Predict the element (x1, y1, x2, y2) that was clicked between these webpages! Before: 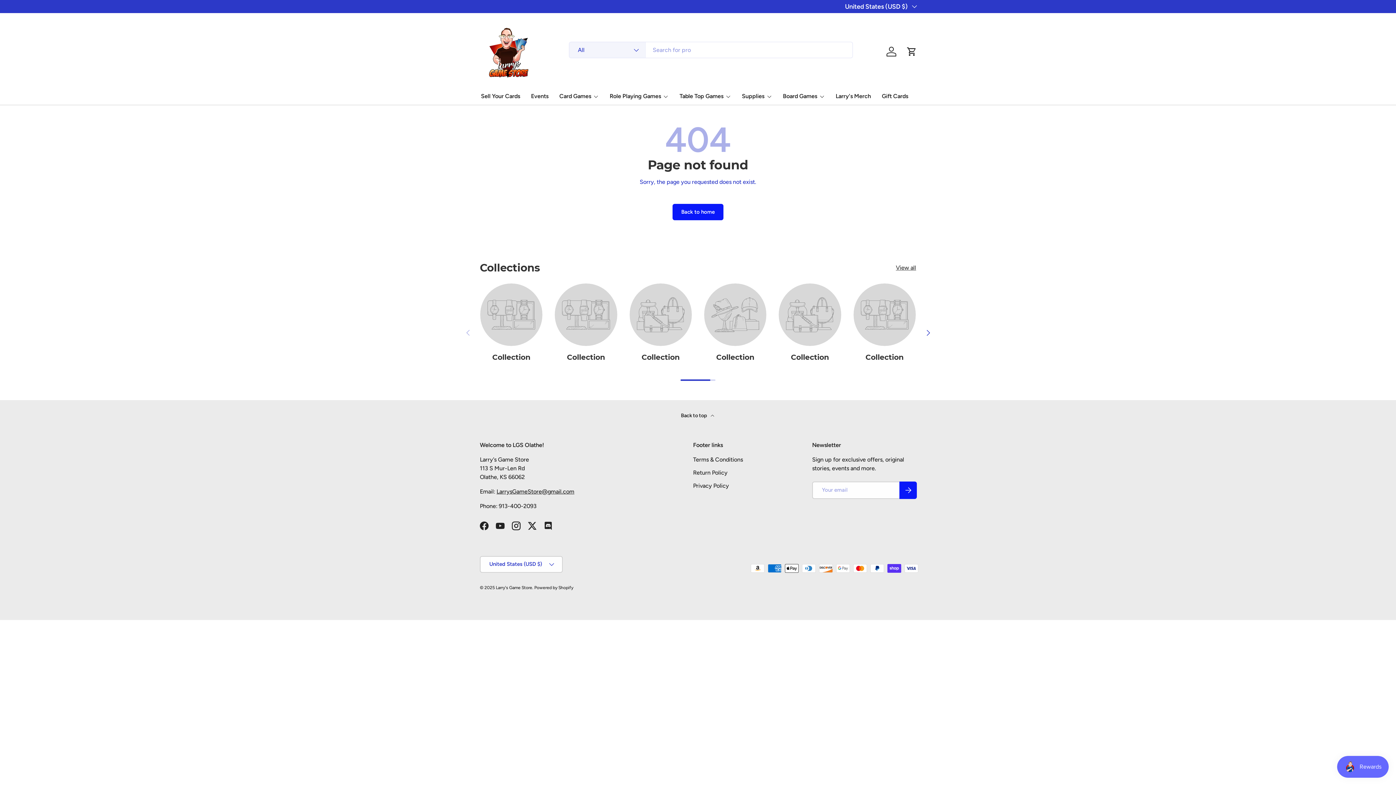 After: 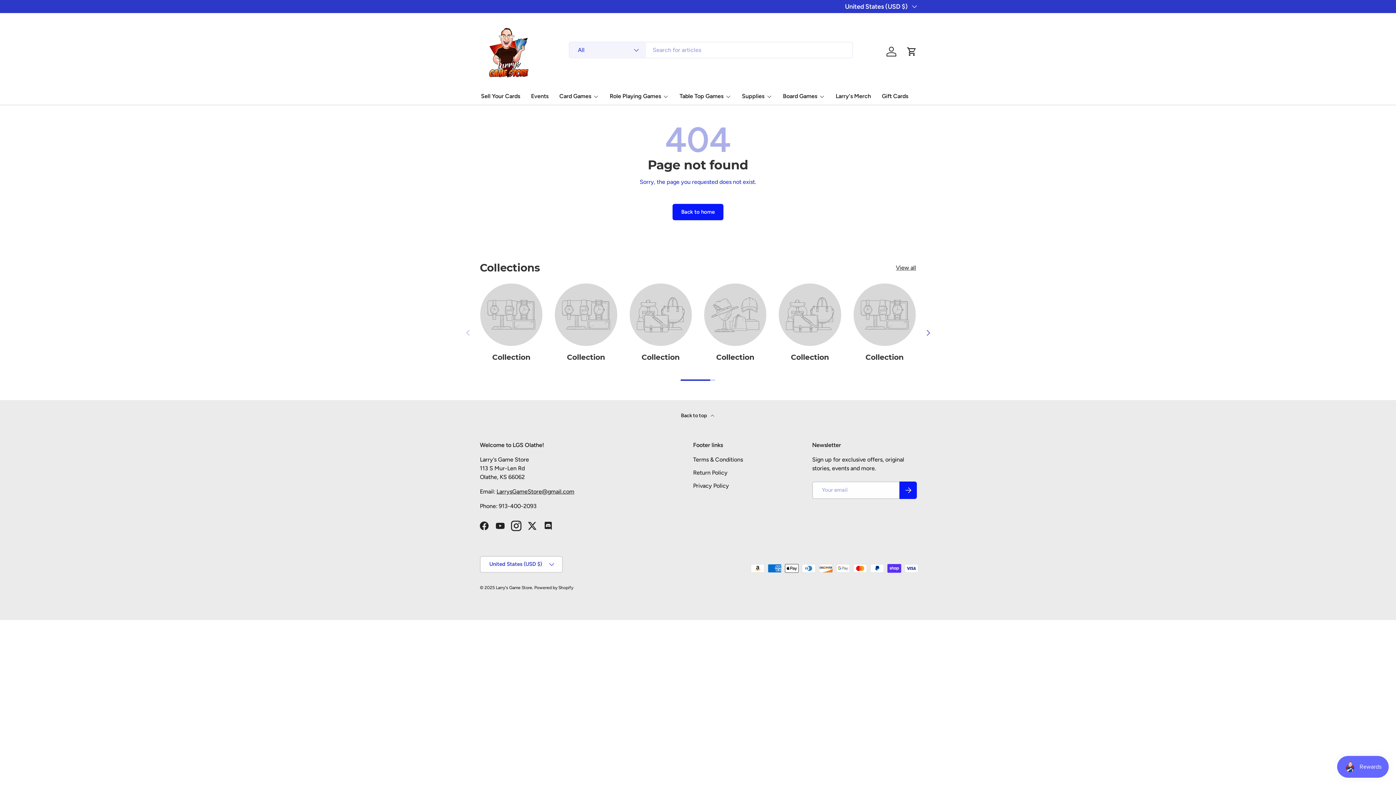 Action: label: Instagram bbox: (508, 518, 524, 534)